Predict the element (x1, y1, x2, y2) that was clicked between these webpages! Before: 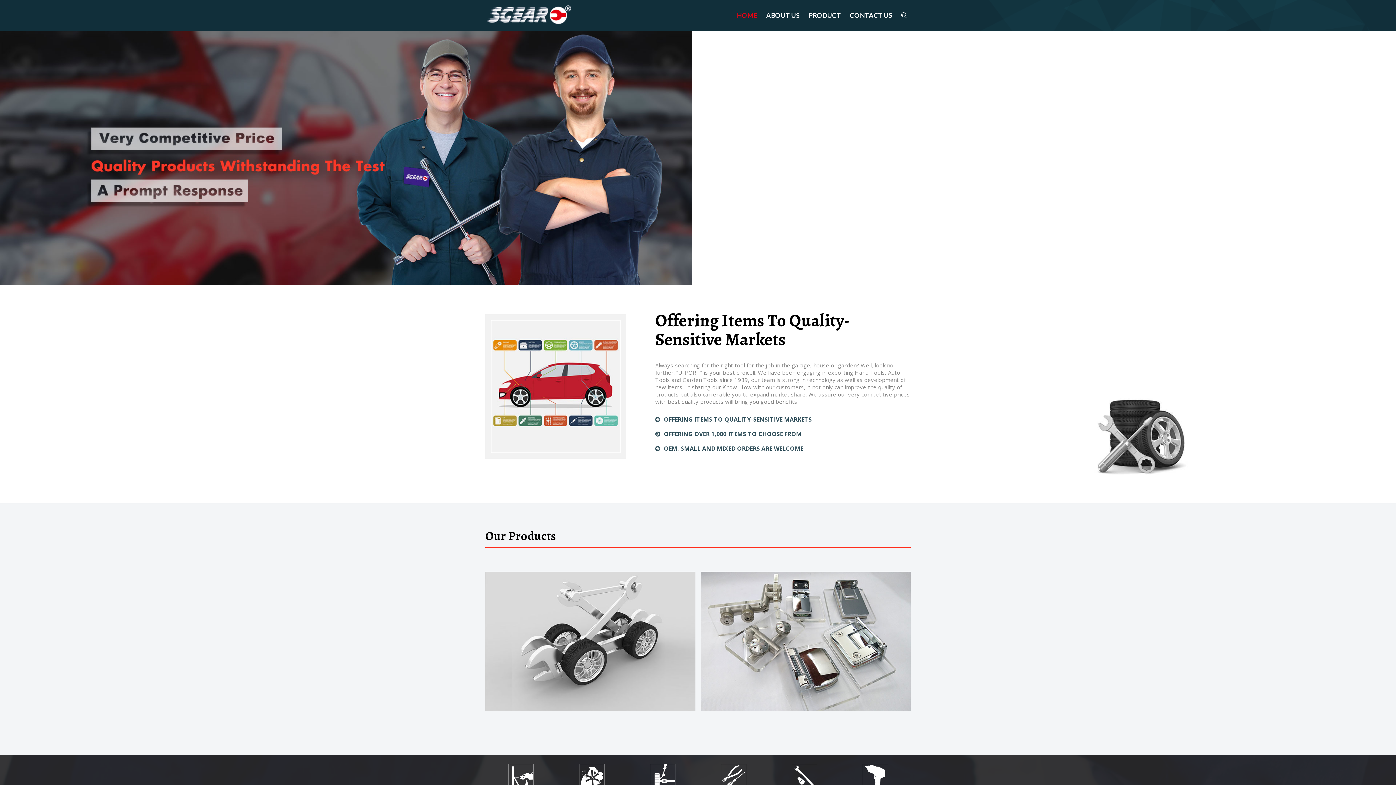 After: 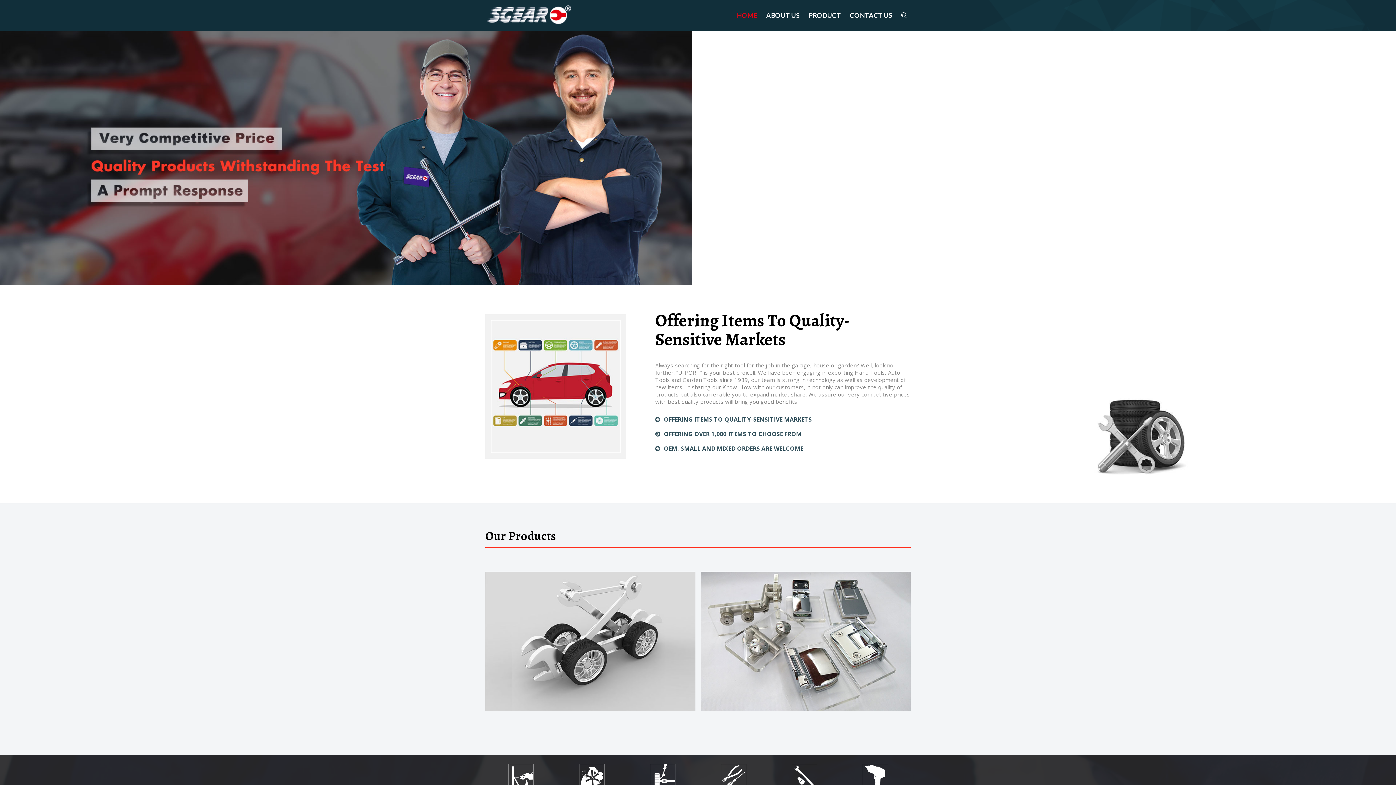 Action: bbox: (485, 11, 572, 18)